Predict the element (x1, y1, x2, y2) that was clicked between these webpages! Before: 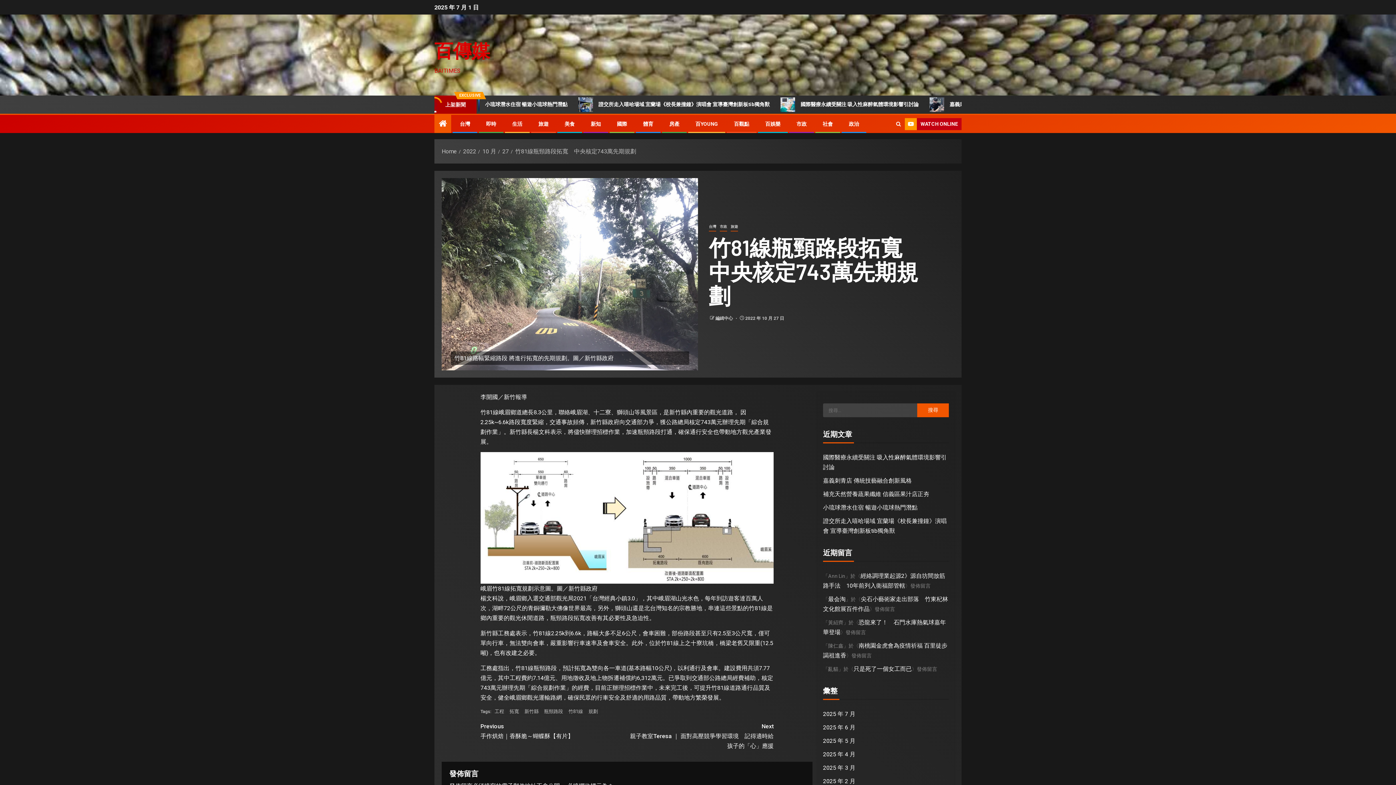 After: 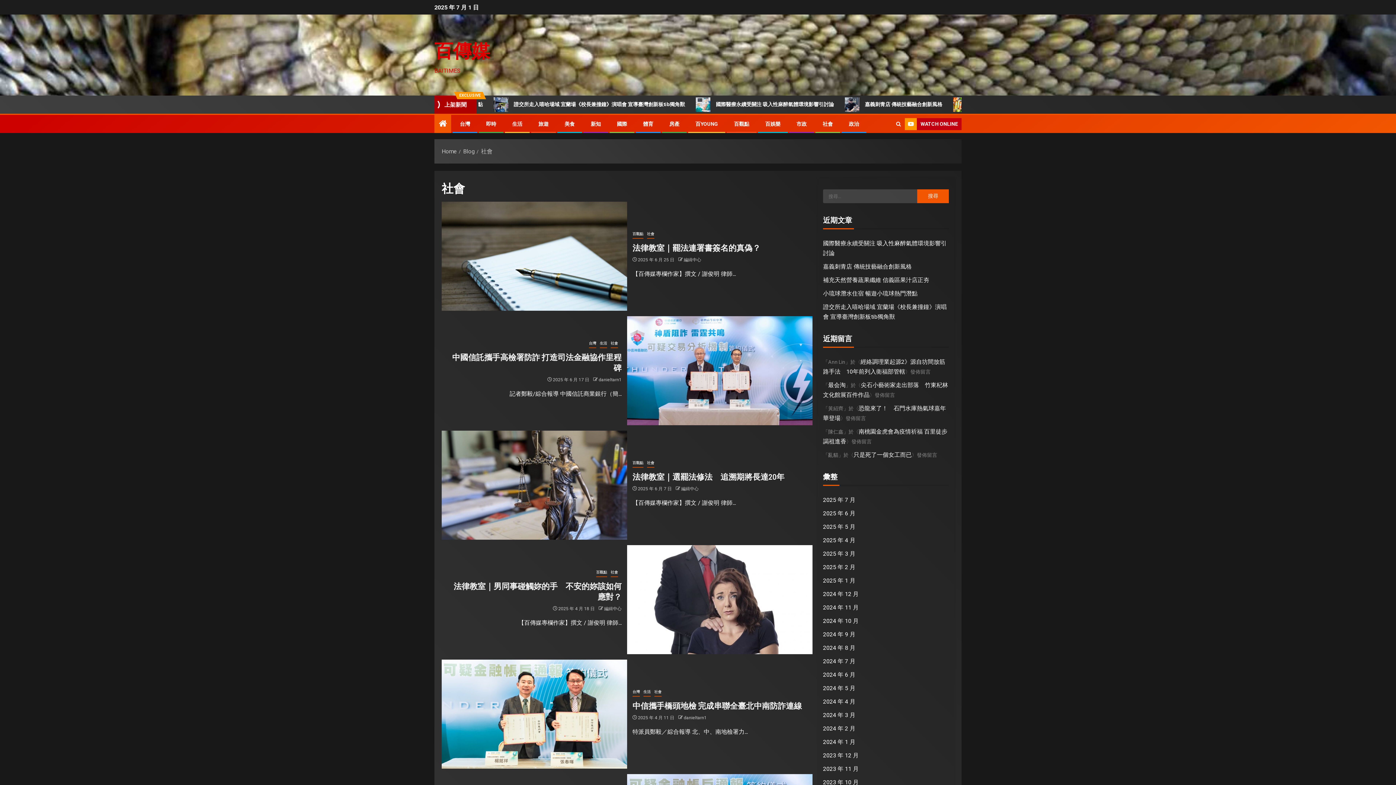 Action: bbox: (822, 121, 833, 126) label: 社會